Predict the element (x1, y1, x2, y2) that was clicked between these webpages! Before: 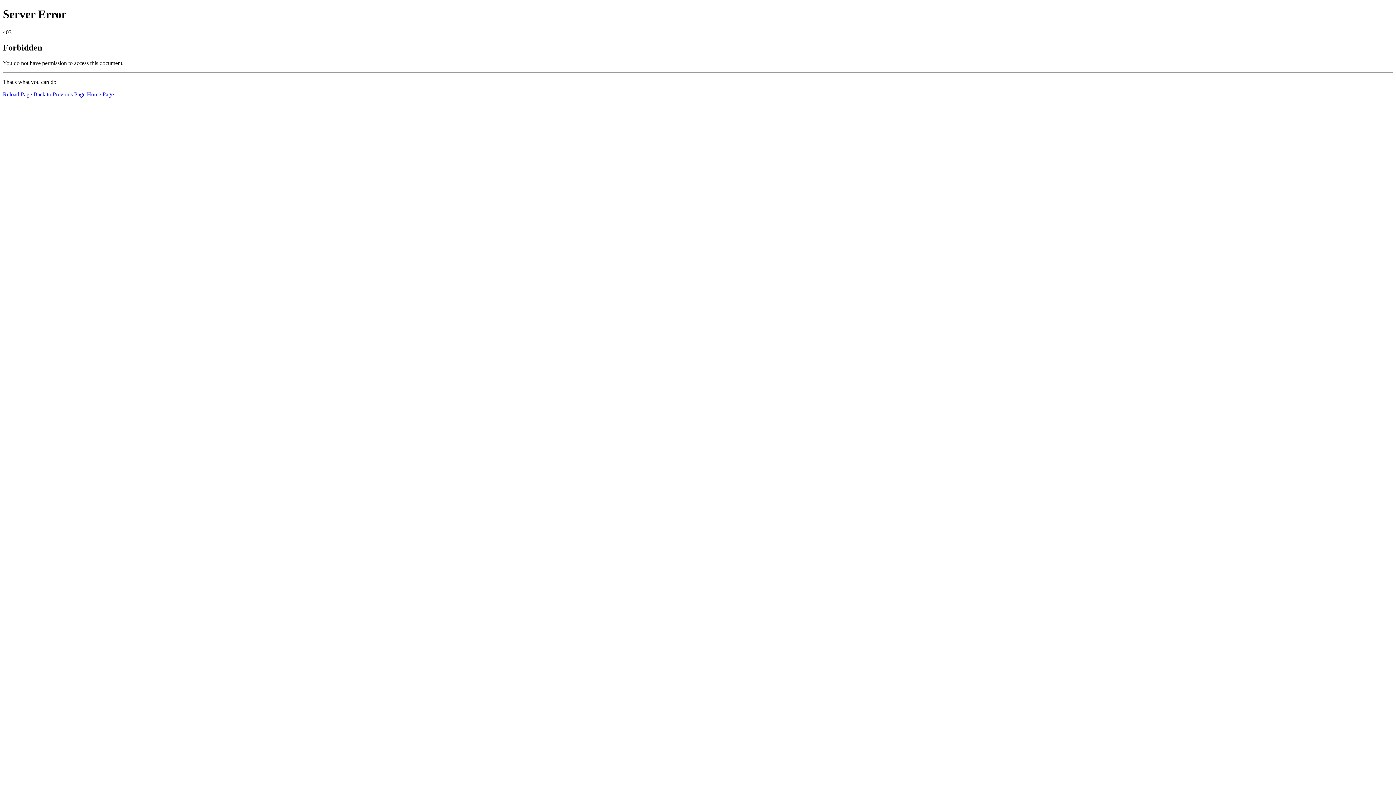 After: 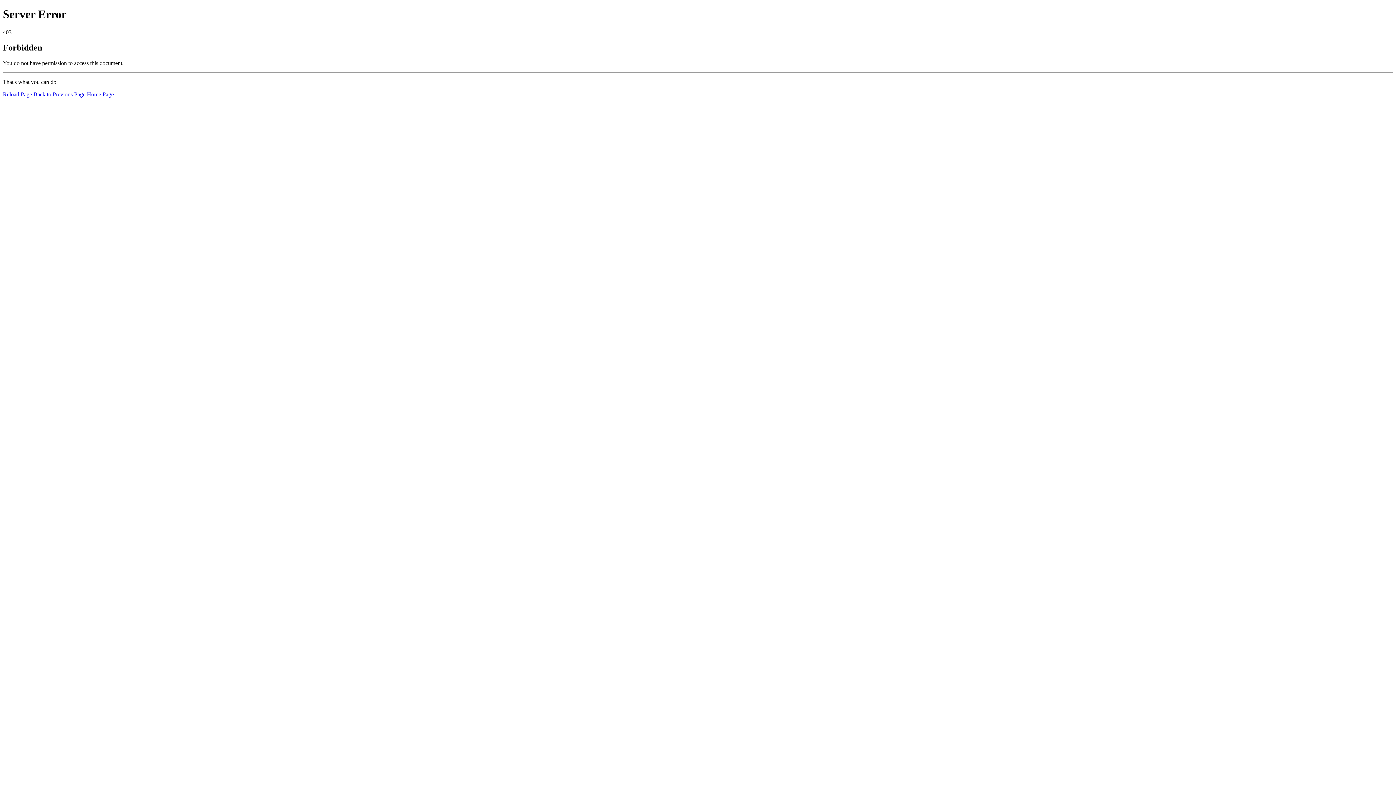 Action: bbox: (2, 91, 32, 97) label: Reload Page